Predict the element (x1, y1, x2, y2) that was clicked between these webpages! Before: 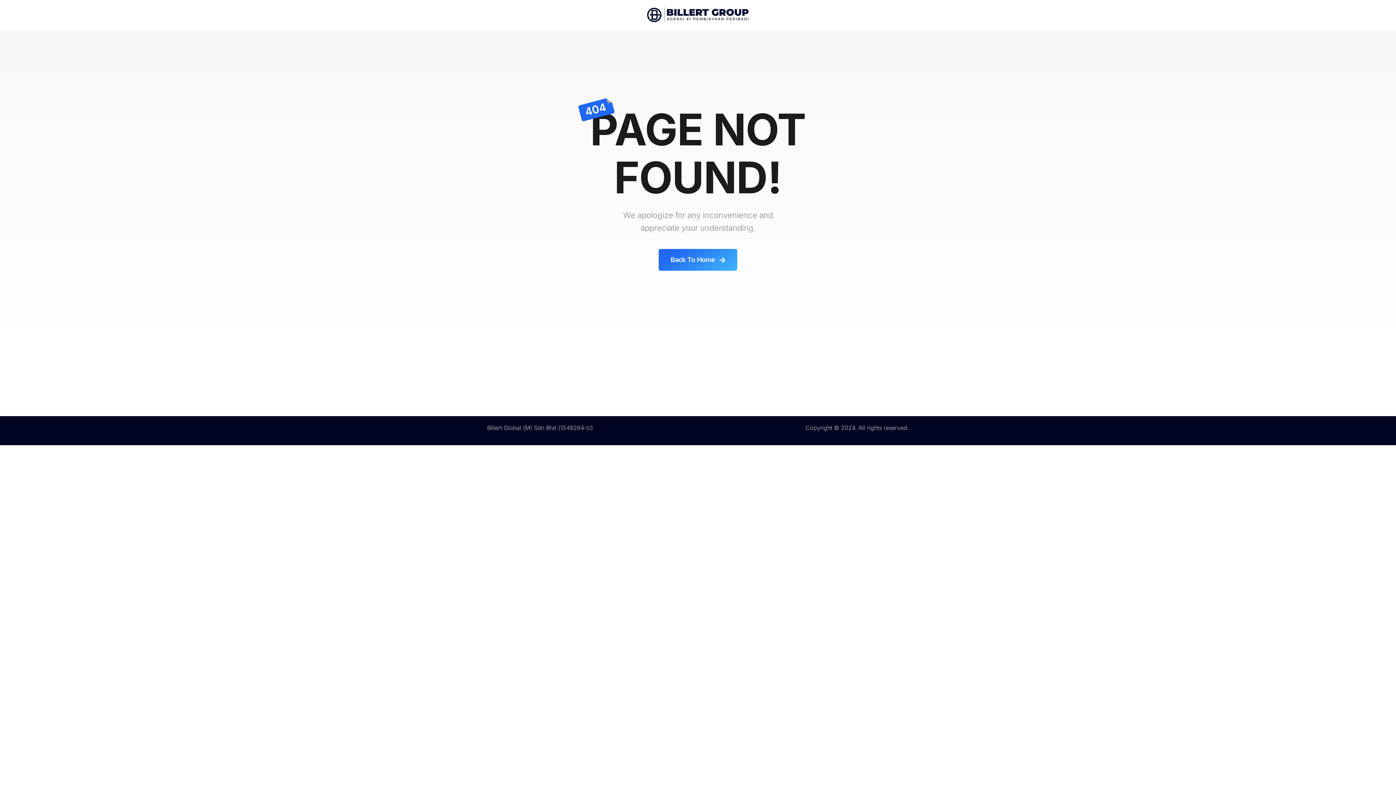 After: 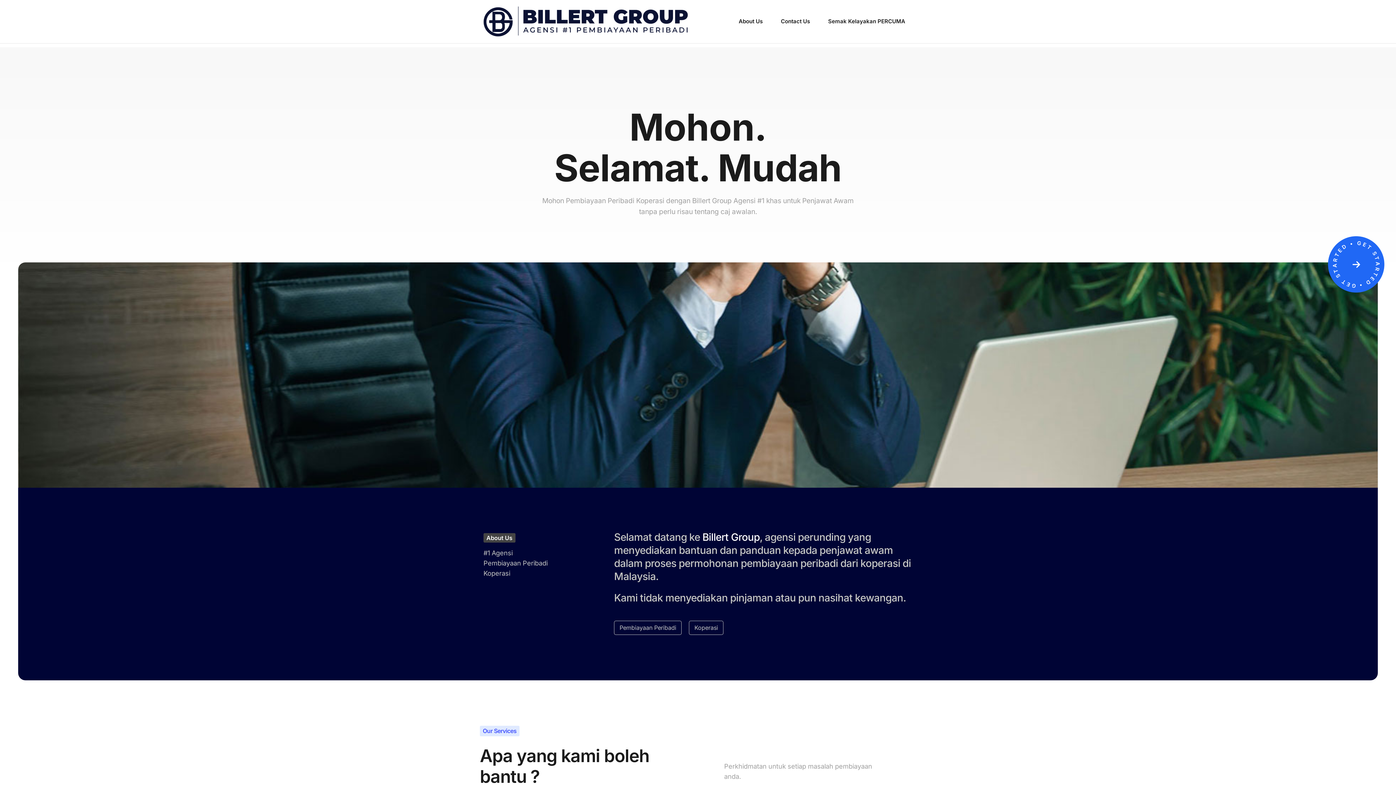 Action: bbox: (552, 7, 843, 22)